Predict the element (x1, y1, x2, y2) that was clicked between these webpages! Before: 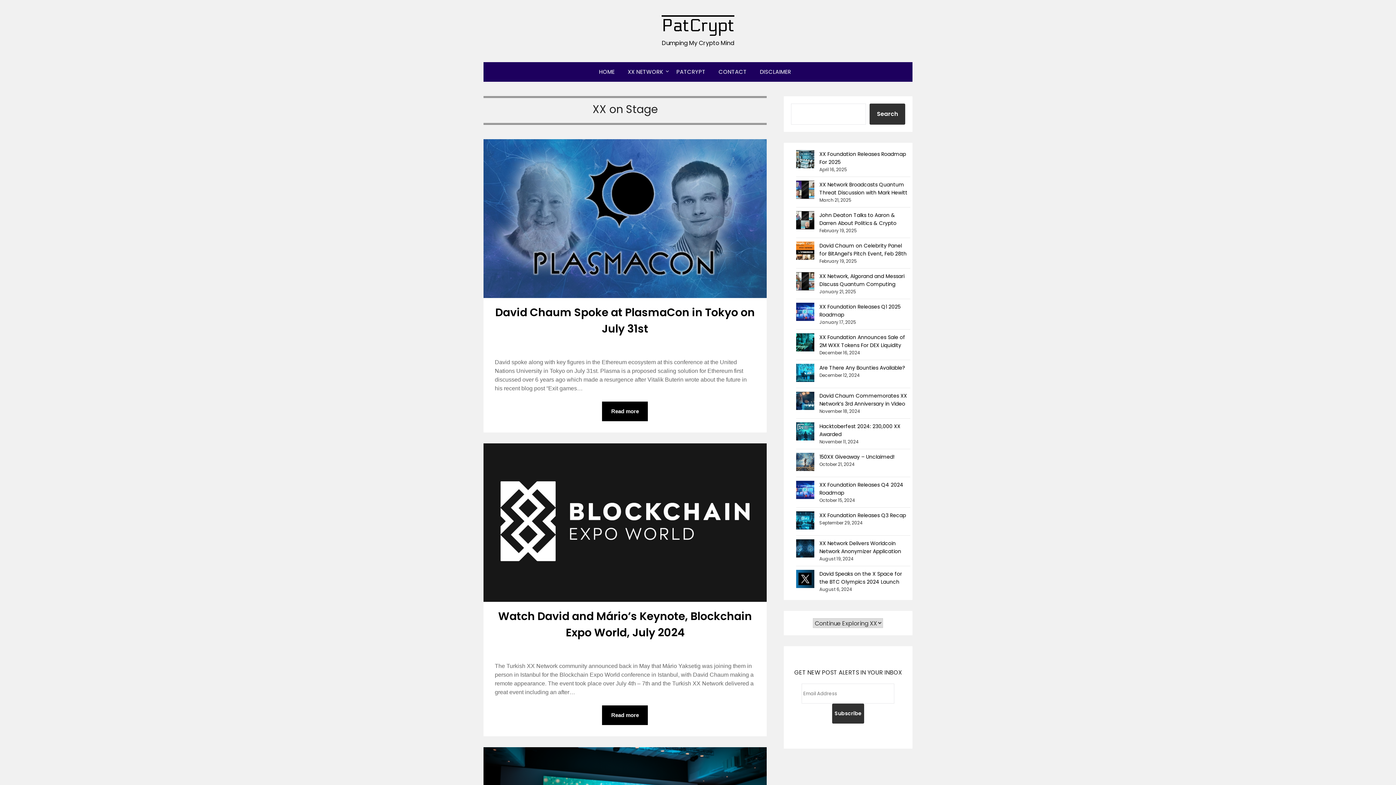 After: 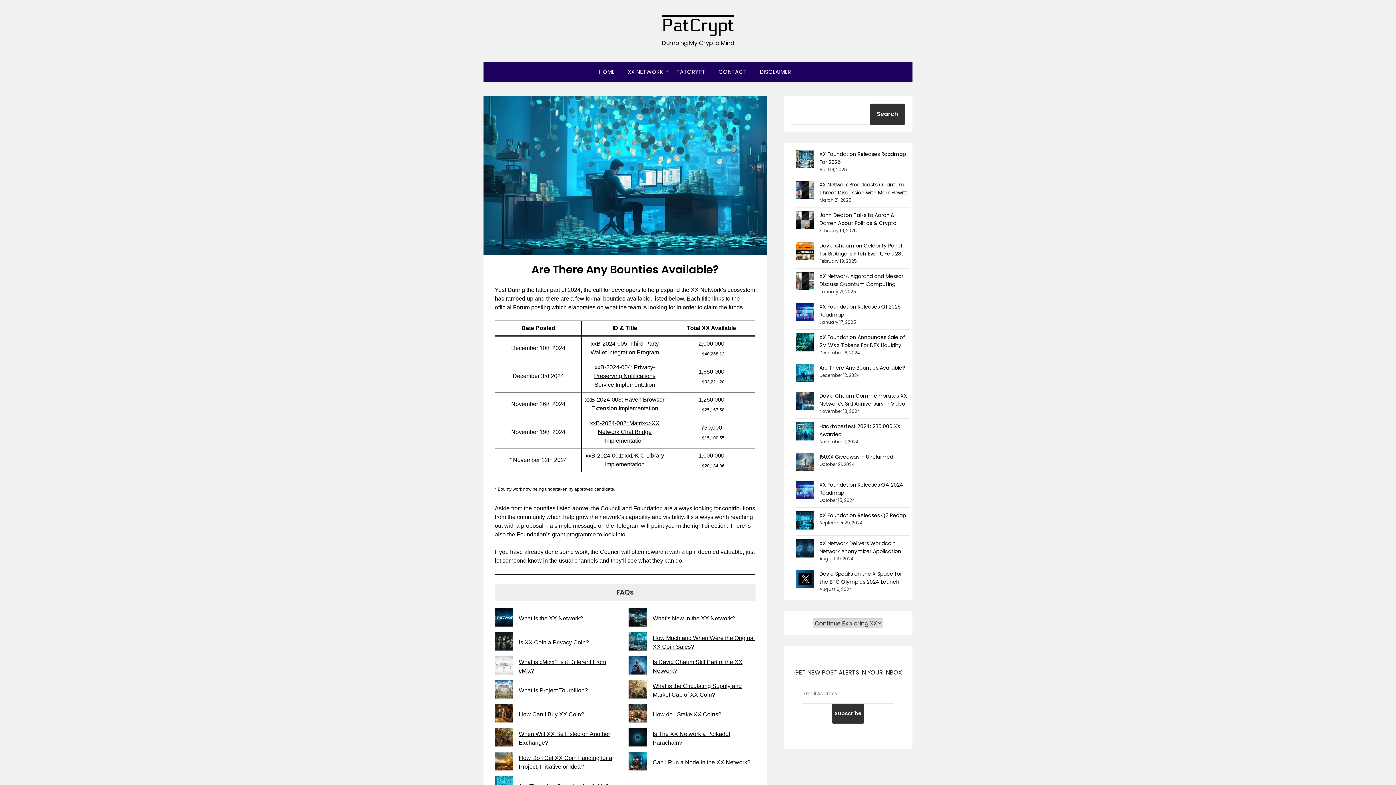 Action: label: Are There Any Bounties Available? bbox: (819, 364, 905, 371)